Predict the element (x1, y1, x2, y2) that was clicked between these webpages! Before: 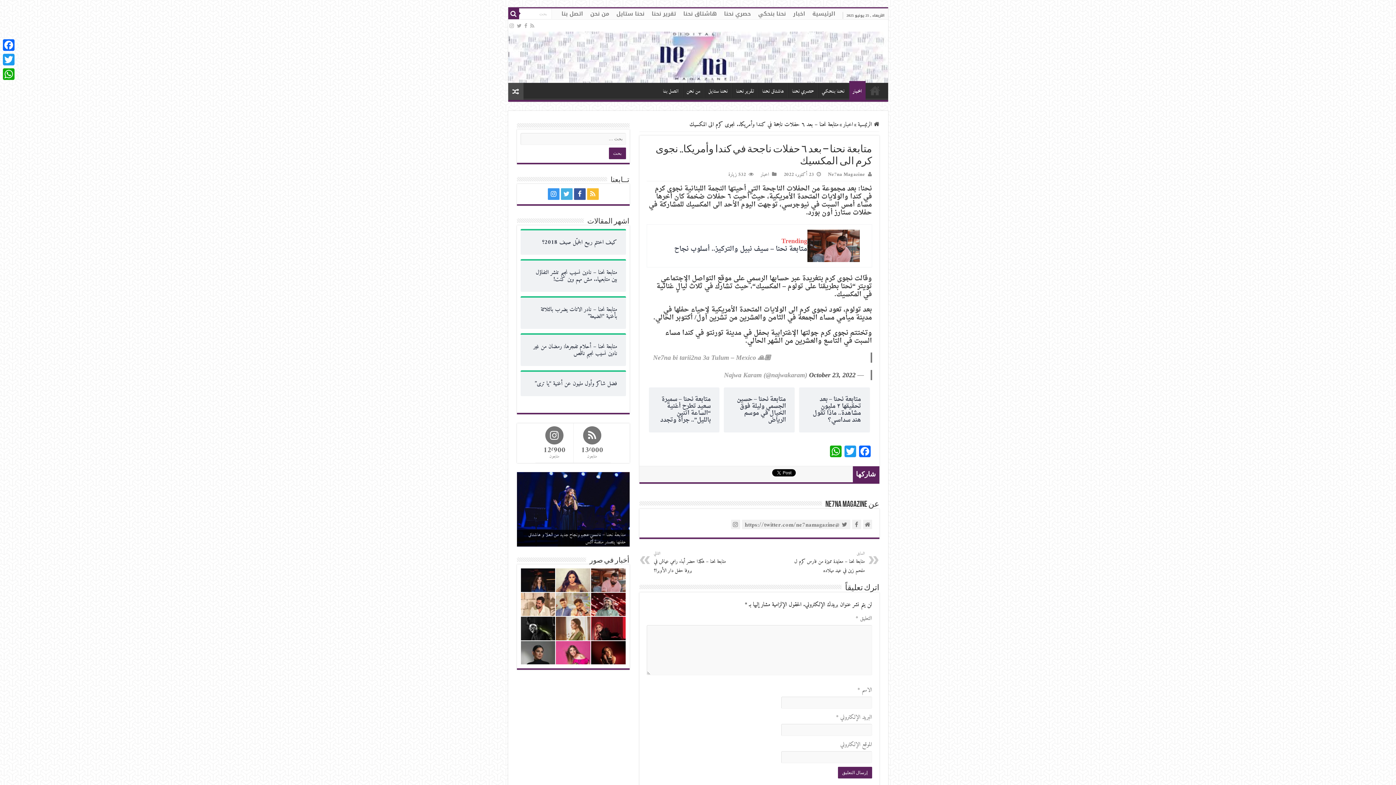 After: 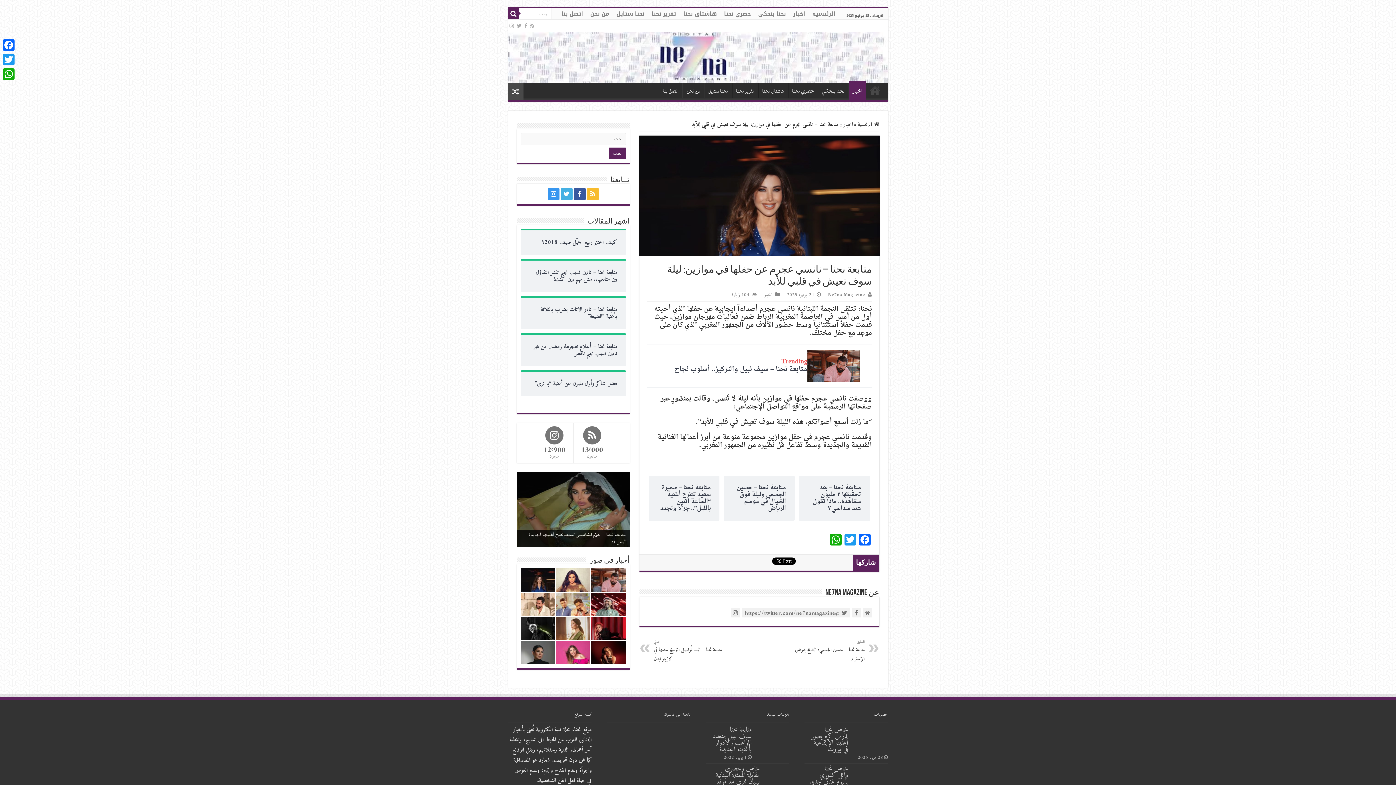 Action: bbox: (520, 568, 555, 592)